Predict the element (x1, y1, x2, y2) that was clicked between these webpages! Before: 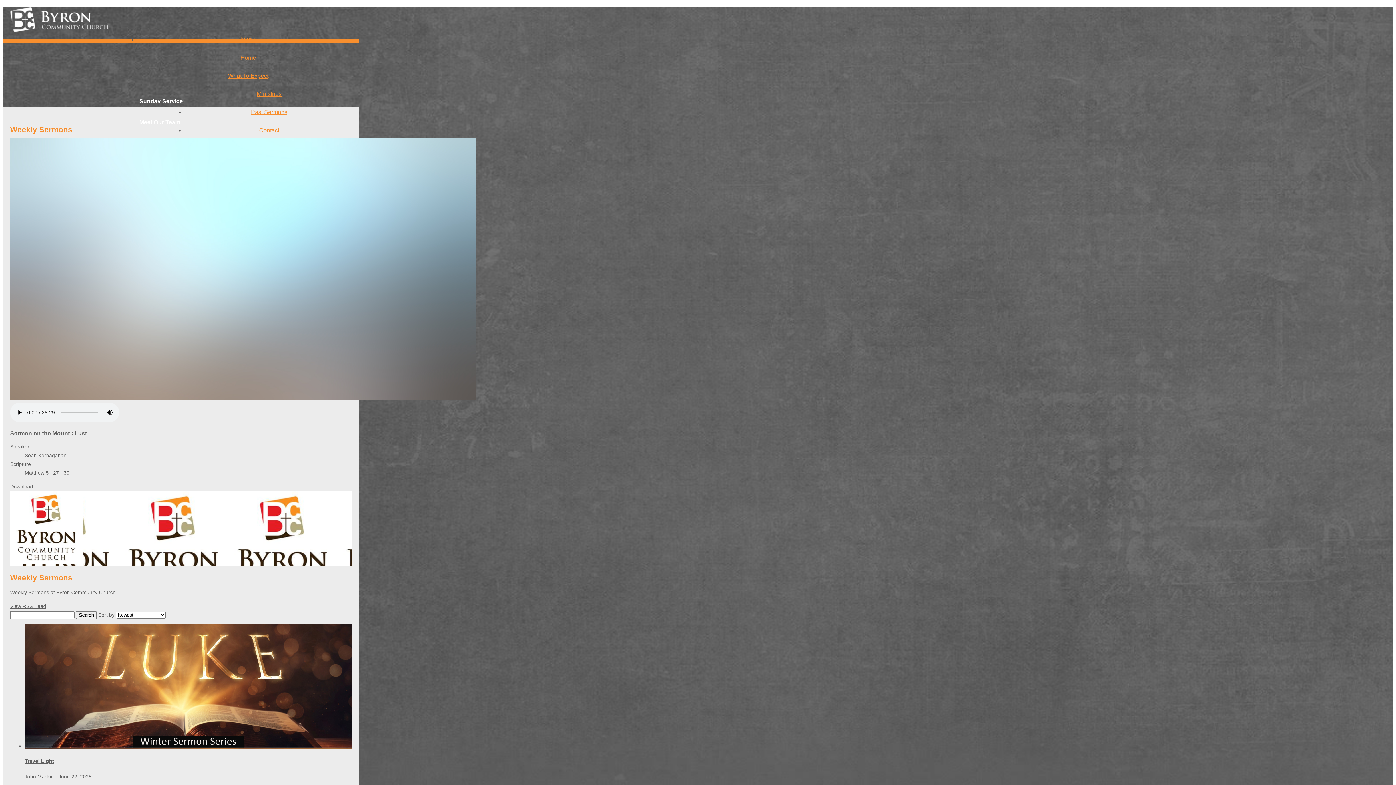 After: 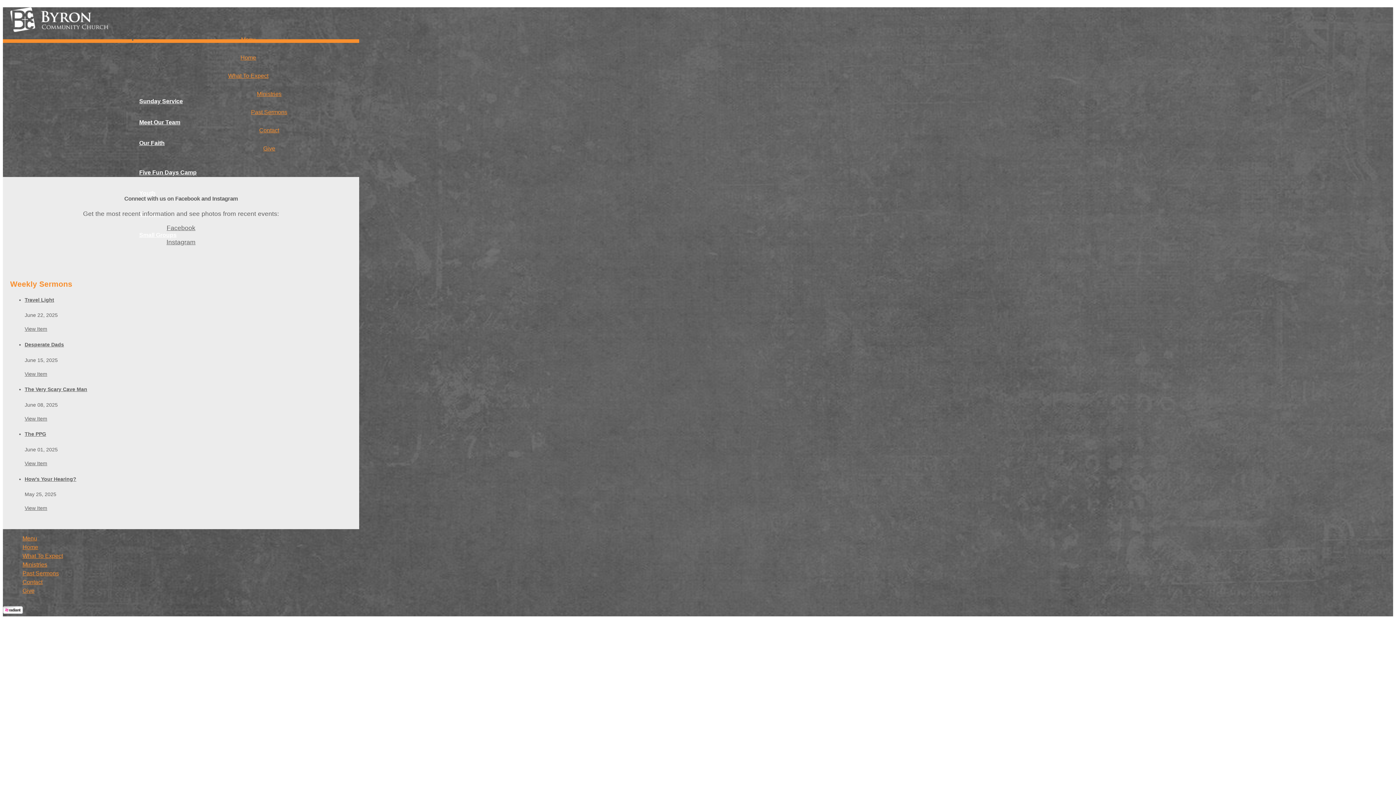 Action: label: BYRON COMMUNITY CHURCH bbox: (10, 7, 108, 32)